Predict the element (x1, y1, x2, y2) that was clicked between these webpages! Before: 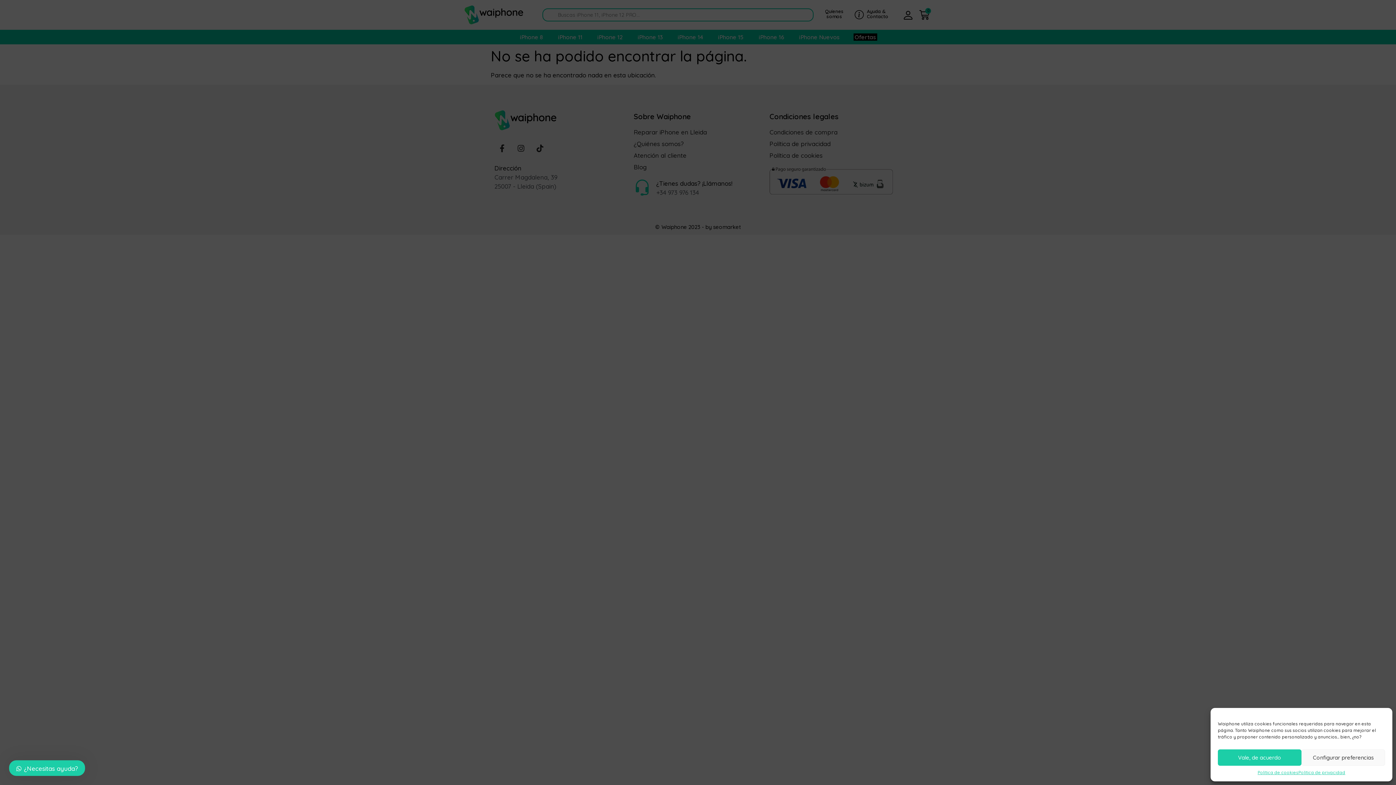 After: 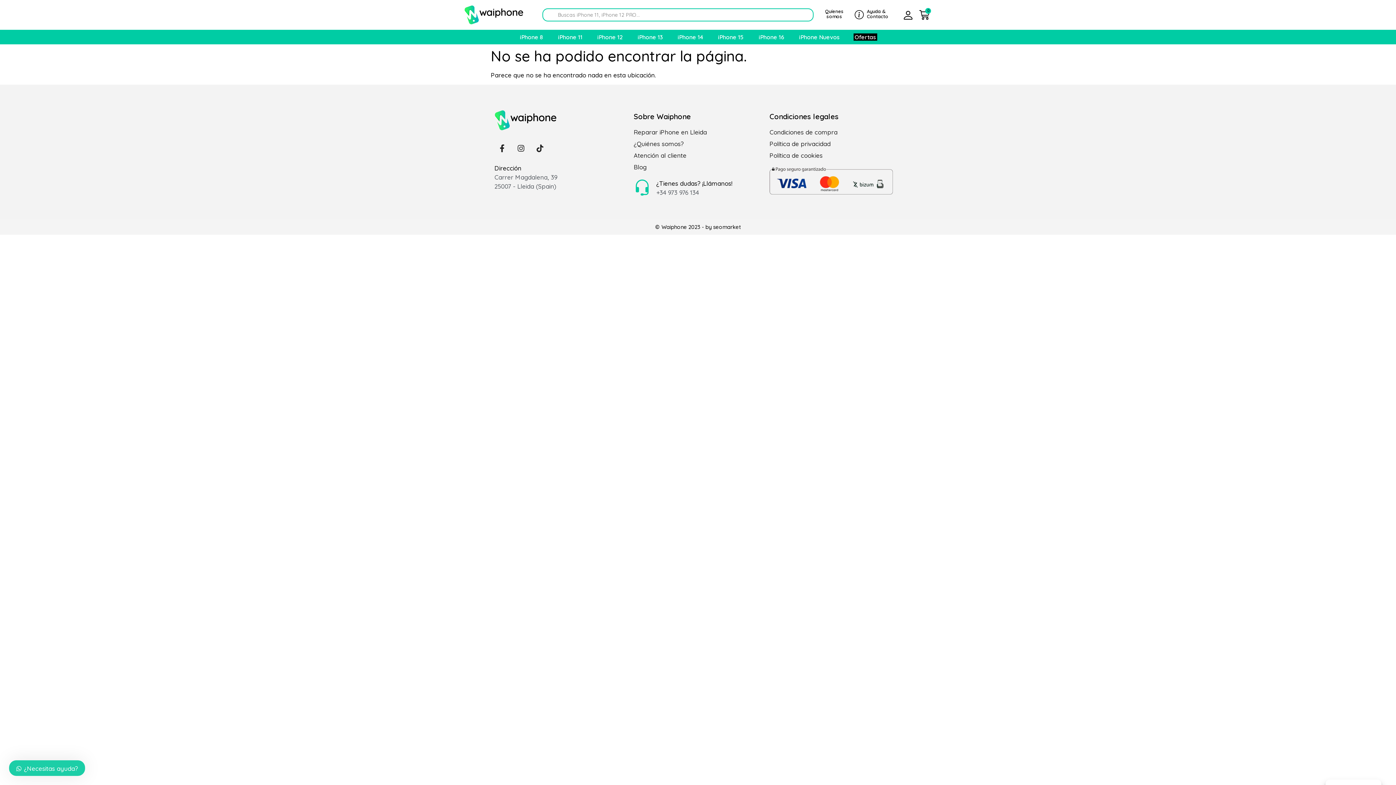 Action: bbox: (1218, 749, 1301, 766) label: Vale, de acuerdo